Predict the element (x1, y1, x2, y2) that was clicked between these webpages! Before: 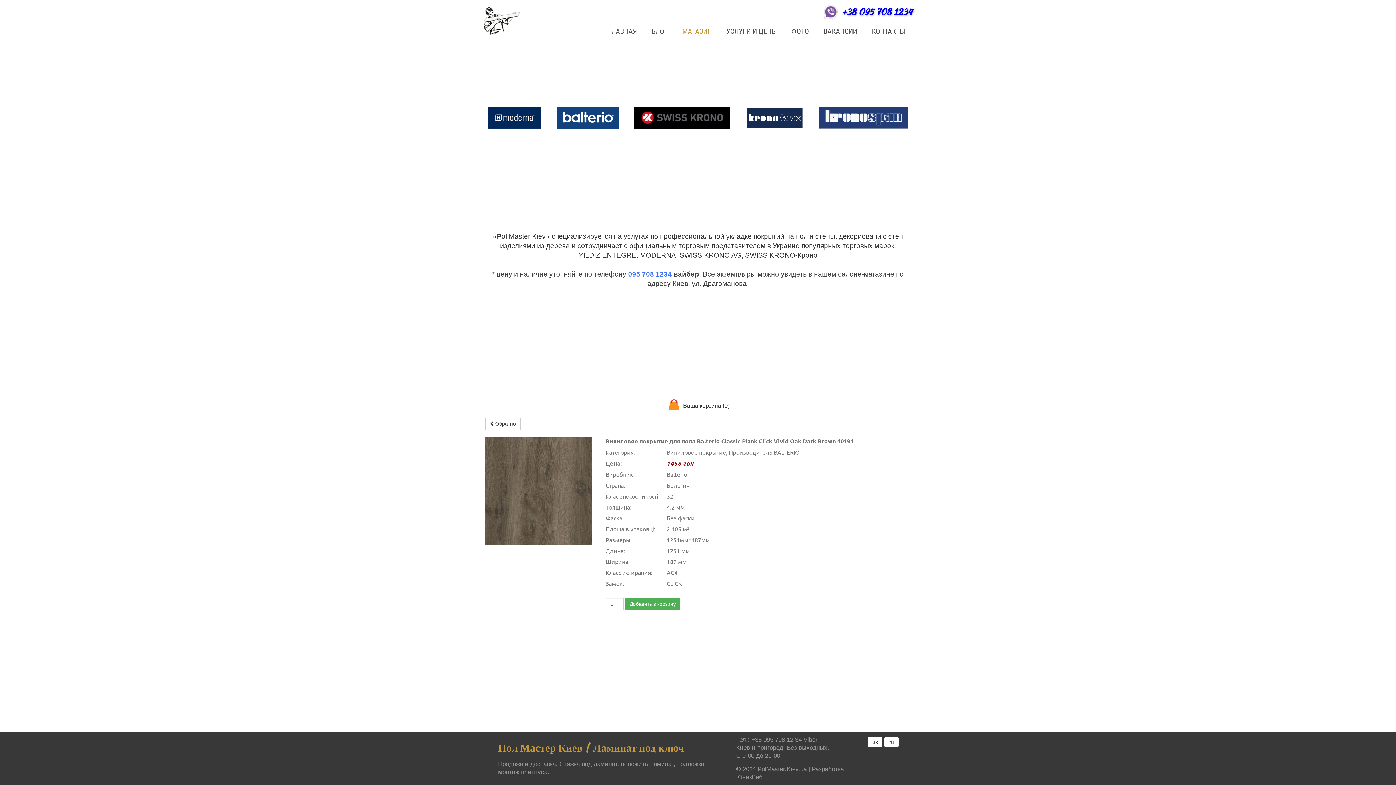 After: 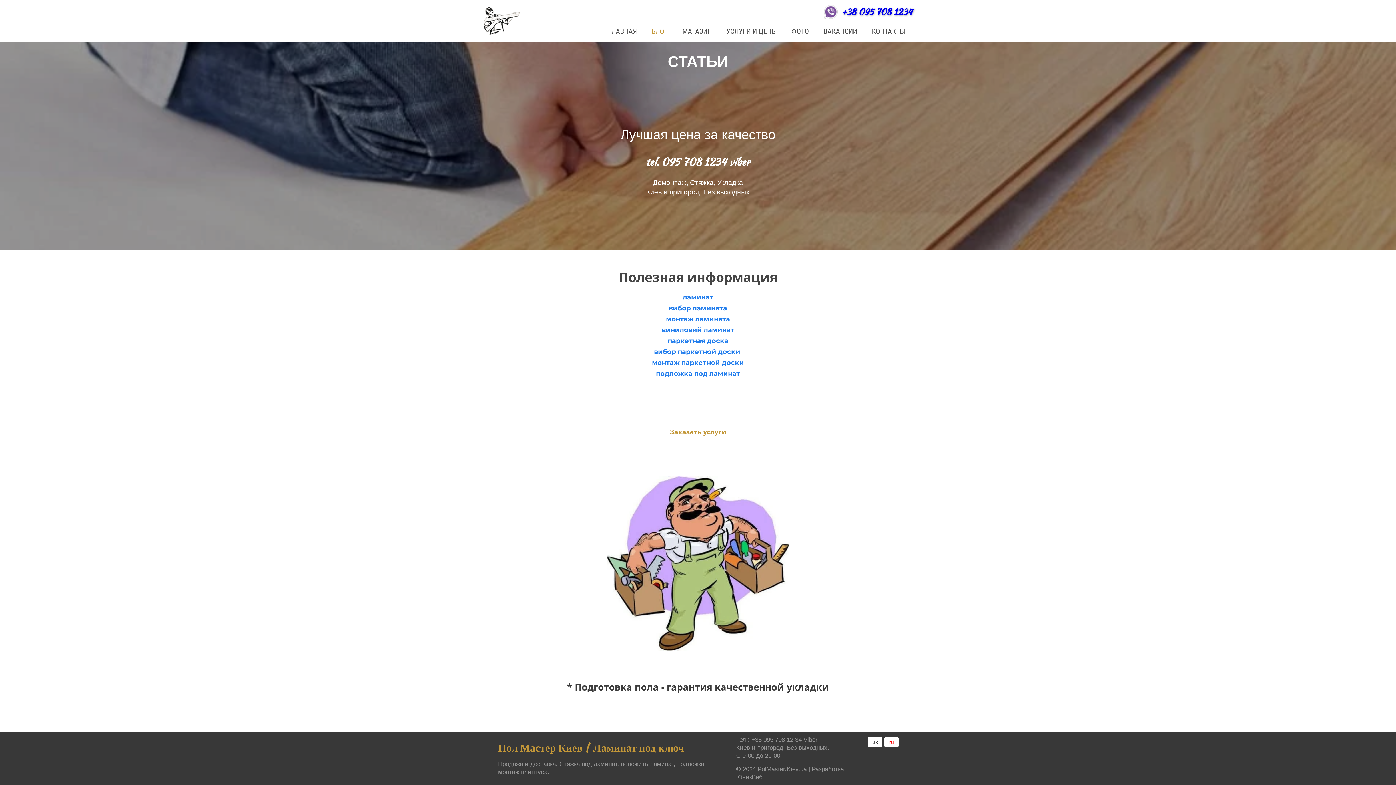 Action: bbox: (648, 24, 675, 38) label: БЛОГ